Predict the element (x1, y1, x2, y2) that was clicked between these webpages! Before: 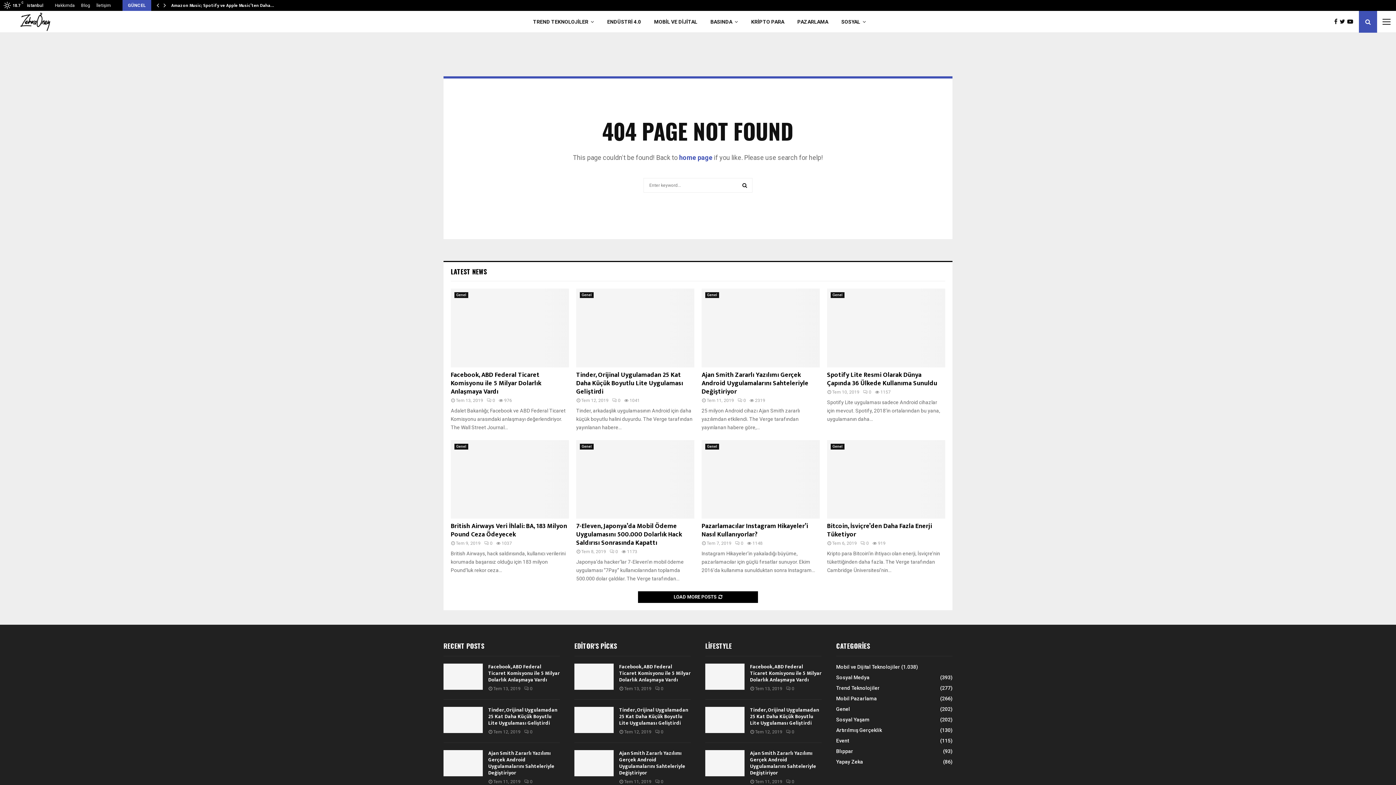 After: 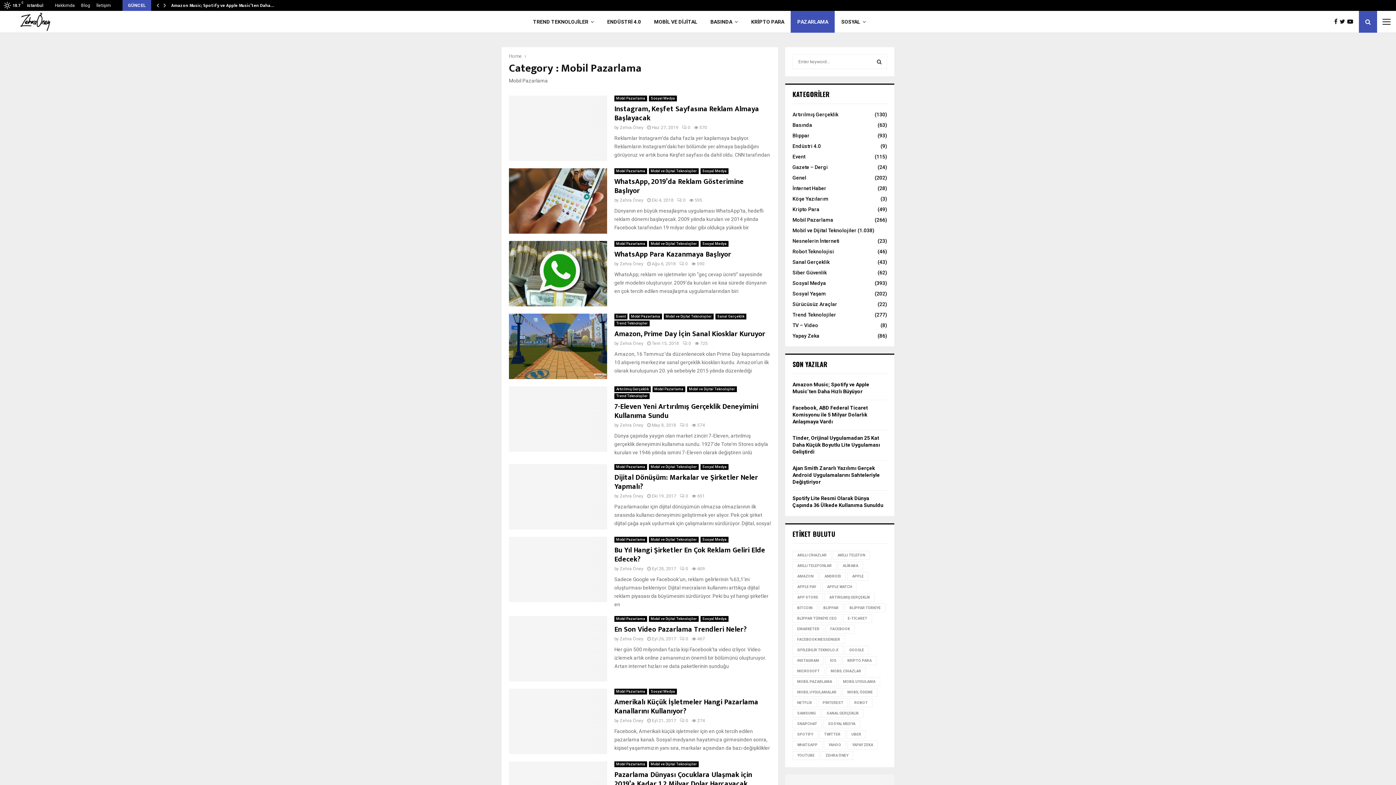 Action: label: PAZARLAMA bbox: (790, 10, 834, 32)